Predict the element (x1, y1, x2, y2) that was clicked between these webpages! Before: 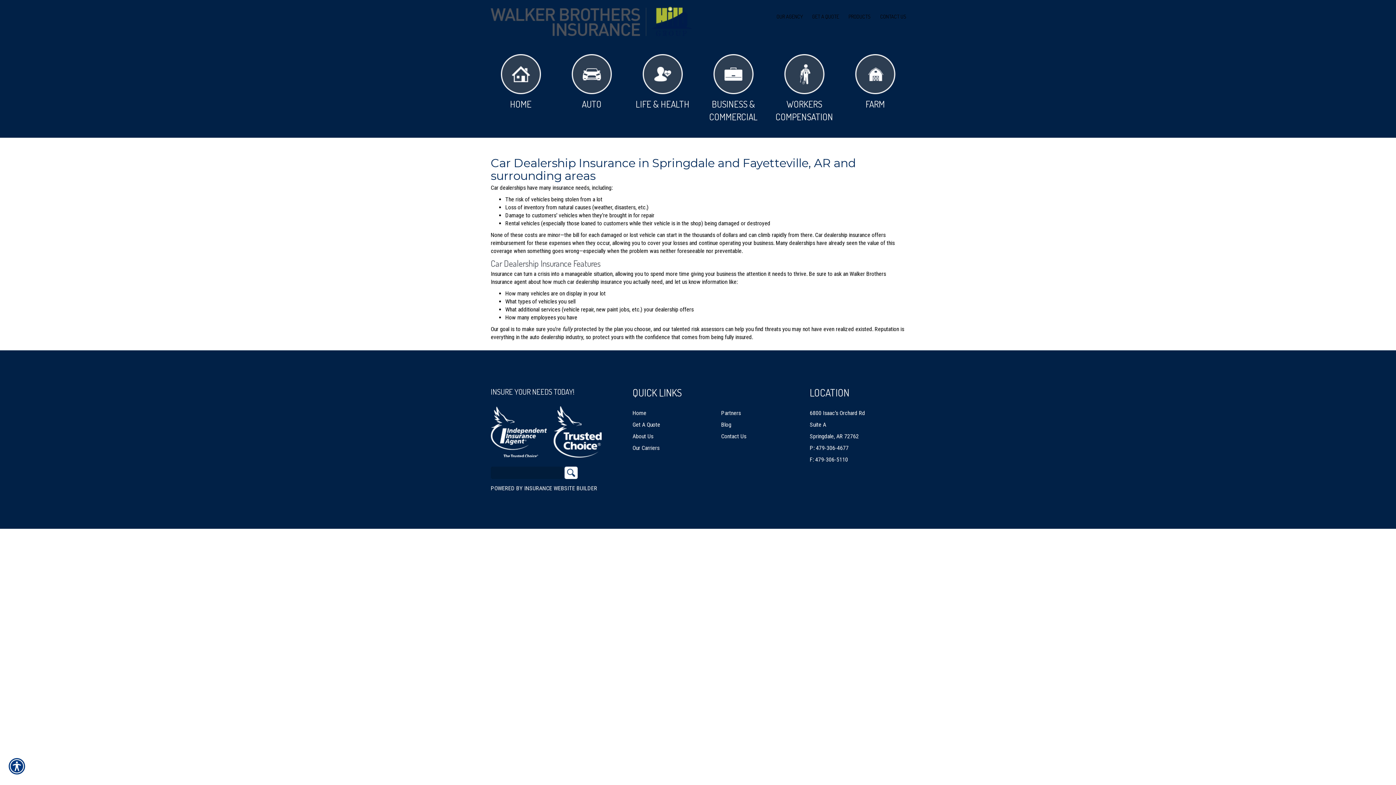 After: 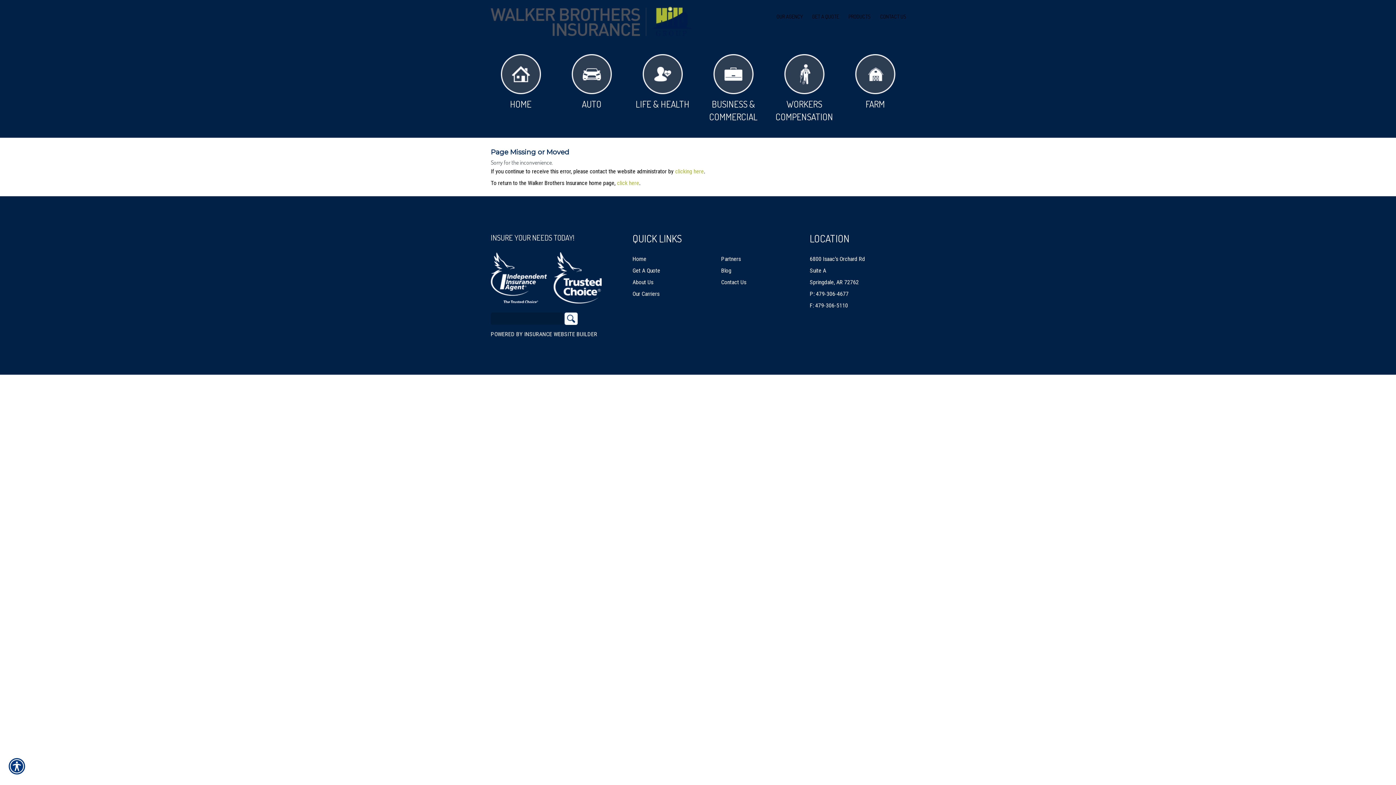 Action: bbox: (721, 409, 741, 416) label: Partners